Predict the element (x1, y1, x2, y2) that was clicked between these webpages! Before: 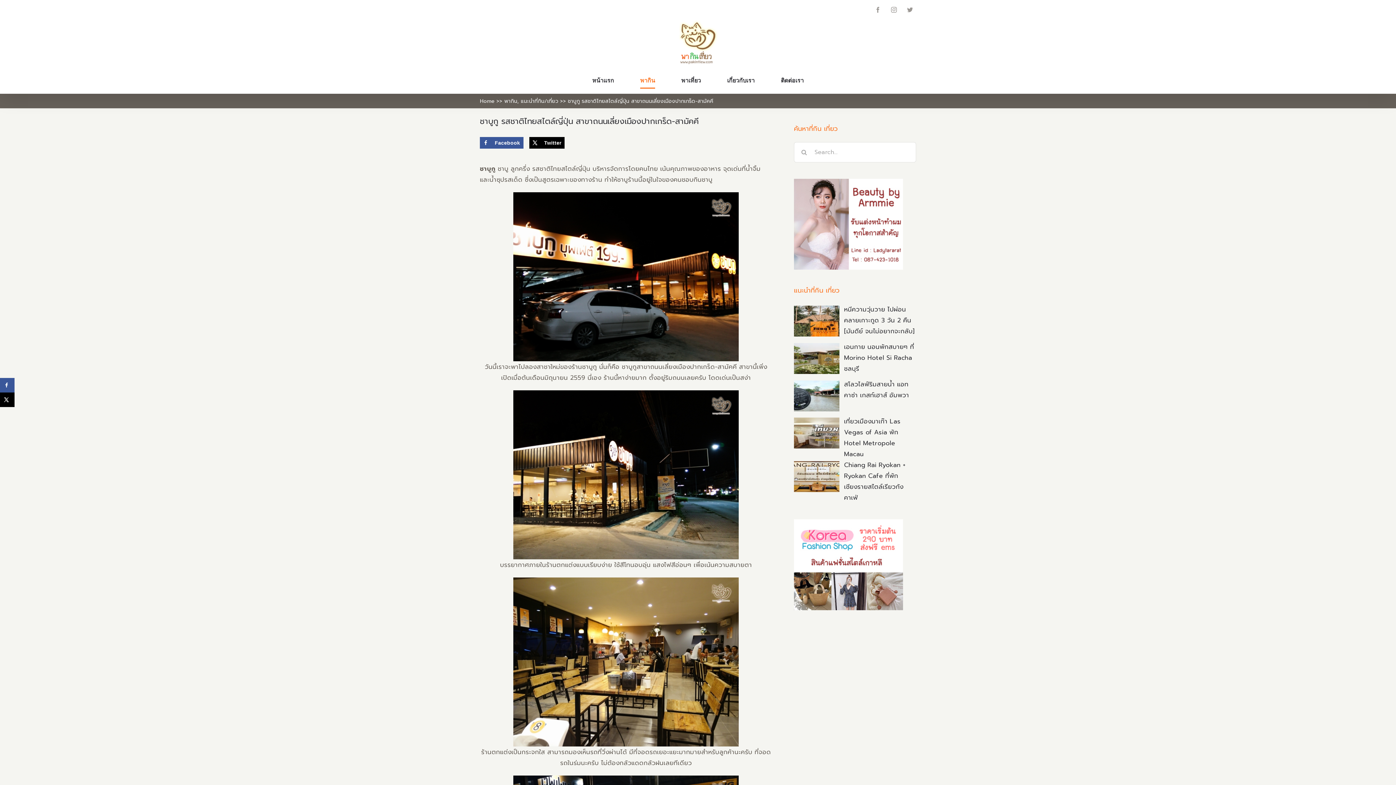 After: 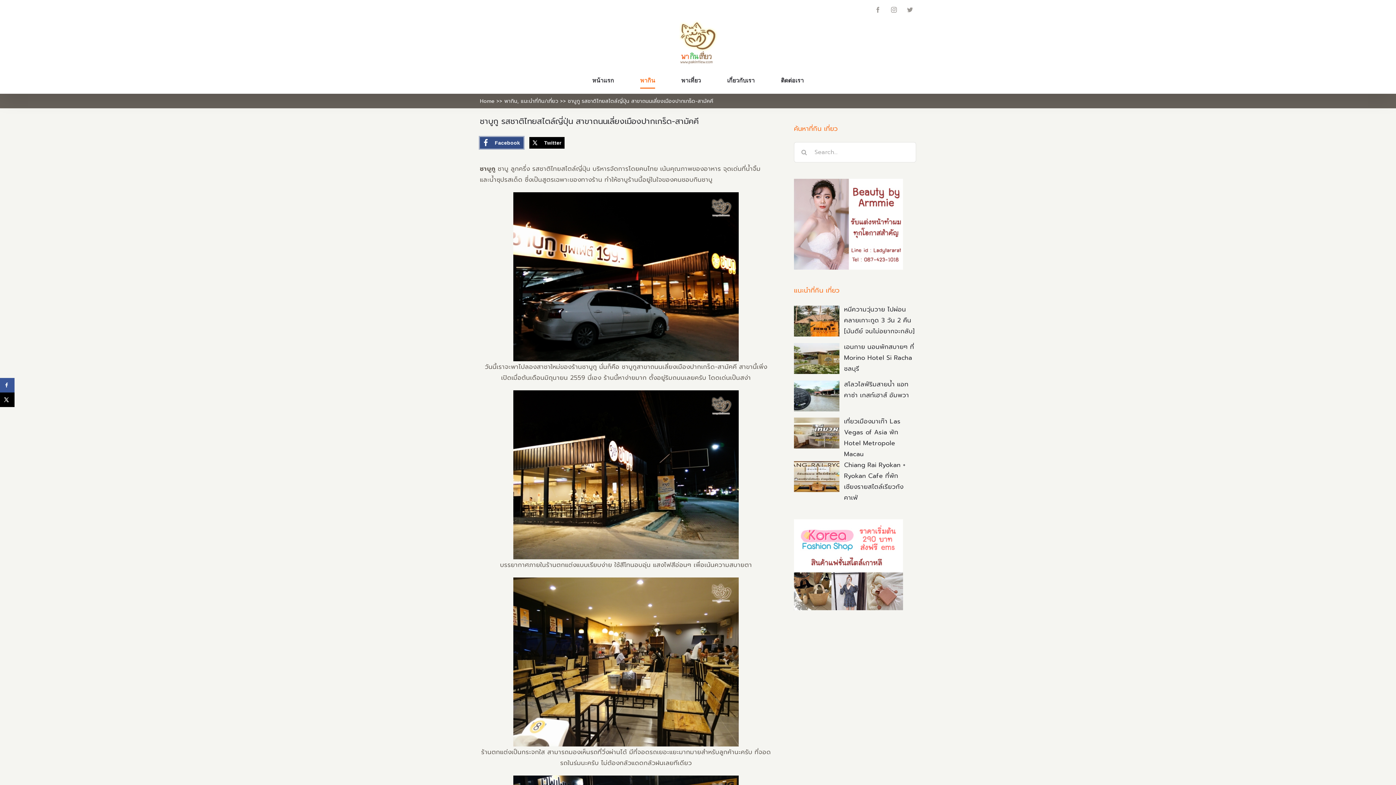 Action: bbox: (480, 137, 523, 148) label: Share on Facebook